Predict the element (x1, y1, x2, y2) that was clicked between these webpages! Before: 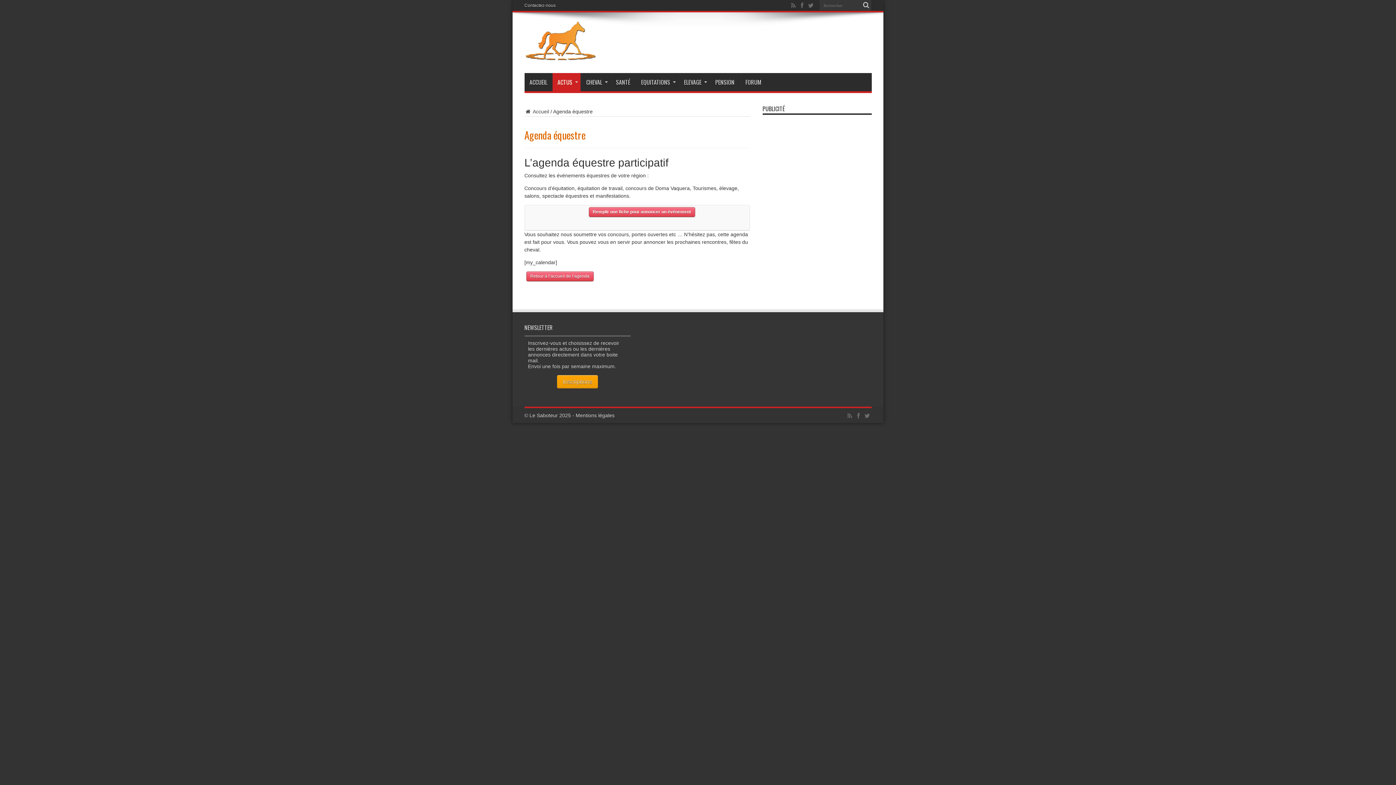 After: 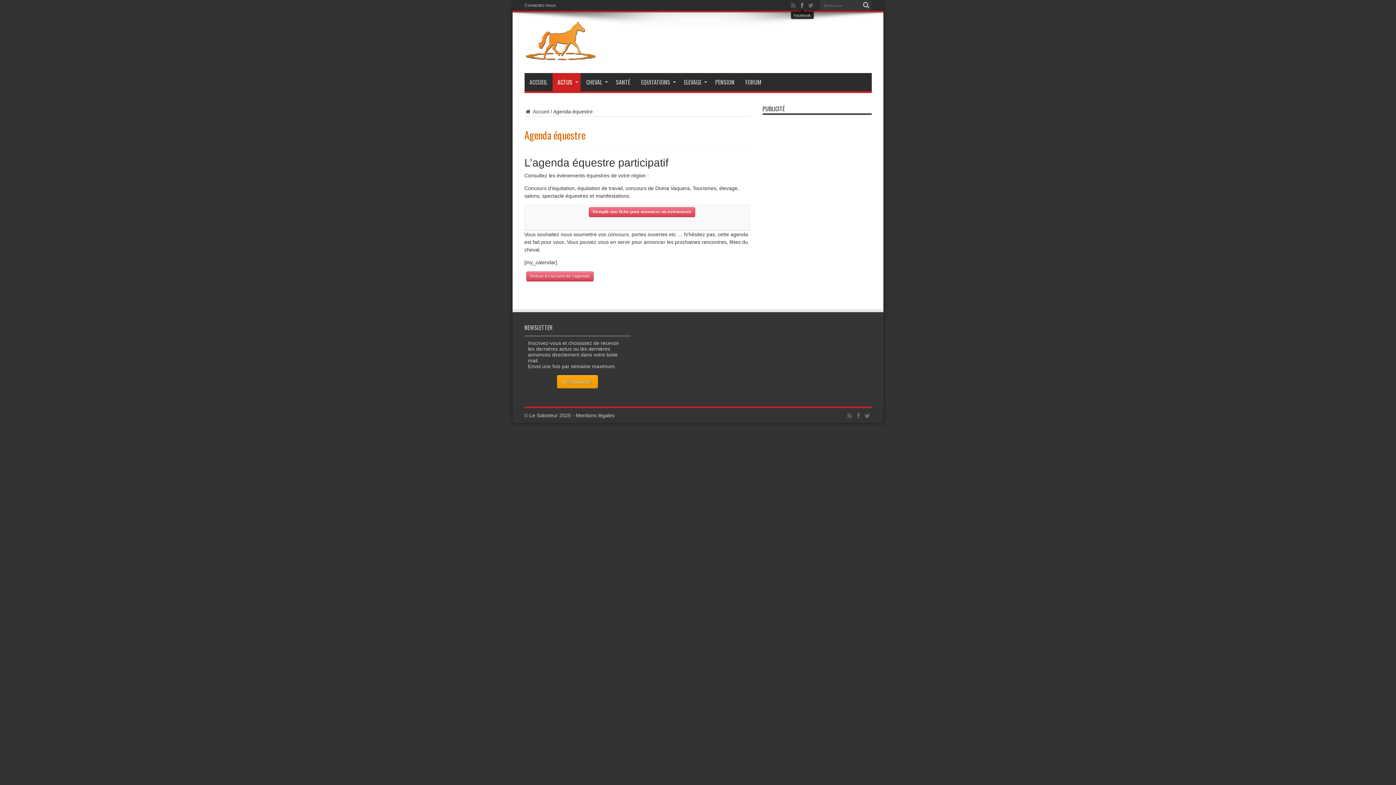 Action: bbox: (798, 1, 806, 9)